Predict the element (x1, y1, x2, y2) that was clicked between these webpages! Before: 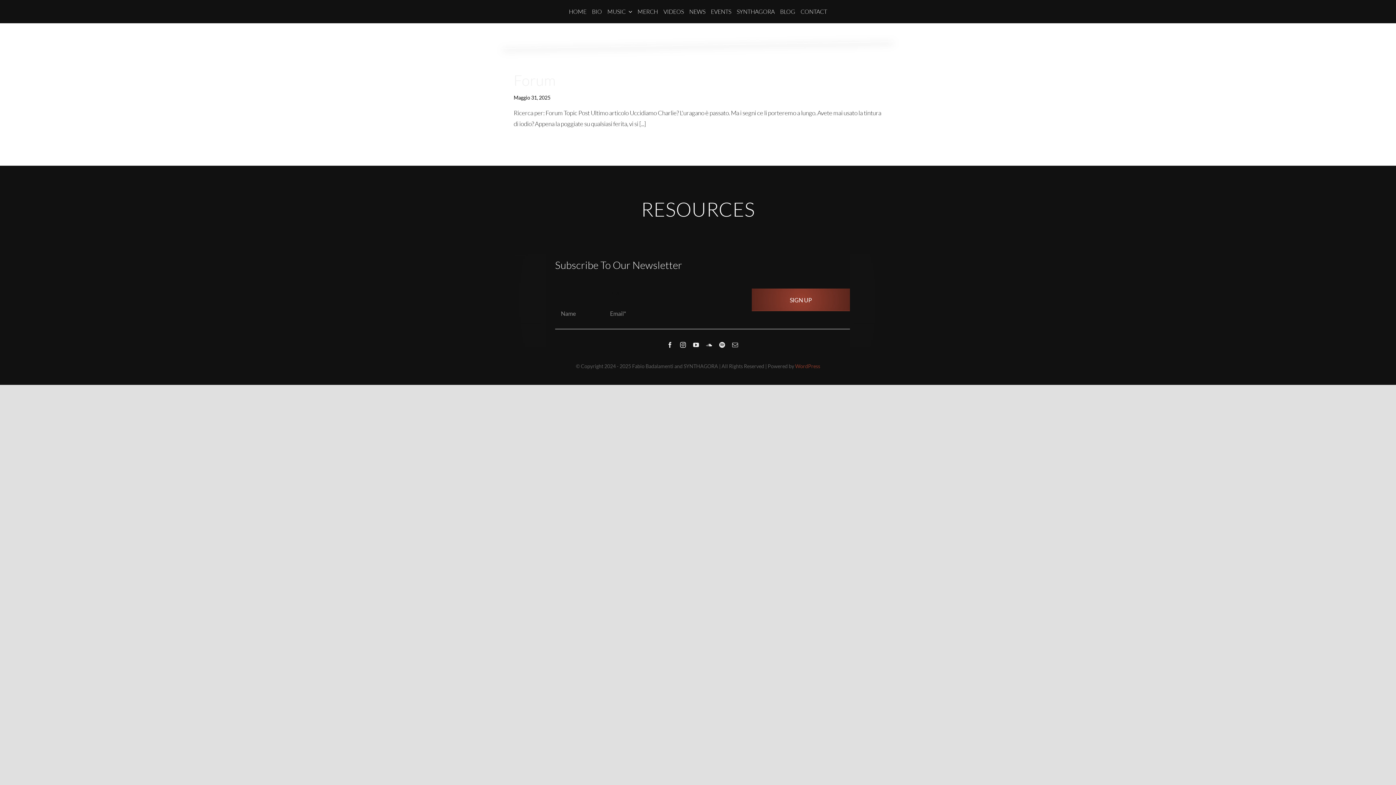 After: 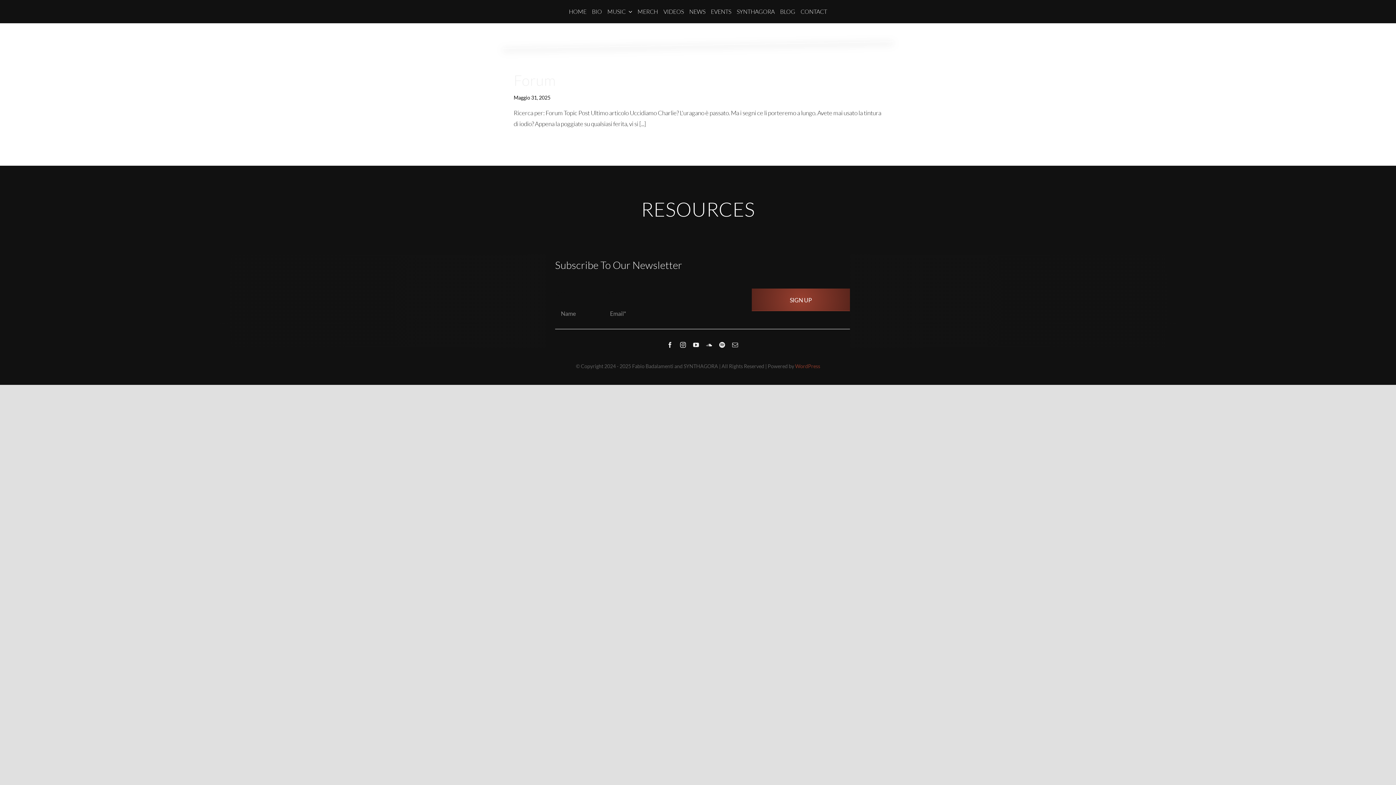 Action: label: Forum bbox: (513, 71, 556, 89)